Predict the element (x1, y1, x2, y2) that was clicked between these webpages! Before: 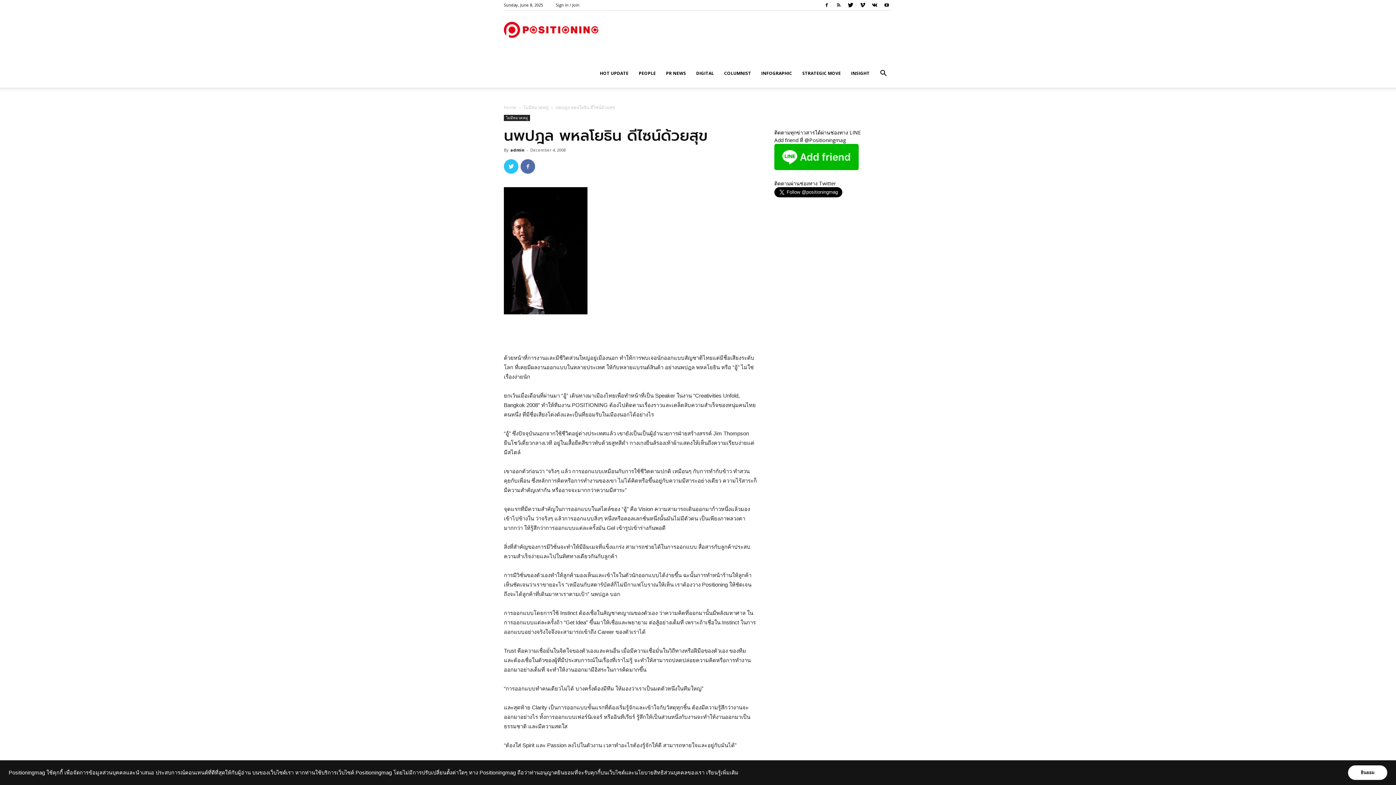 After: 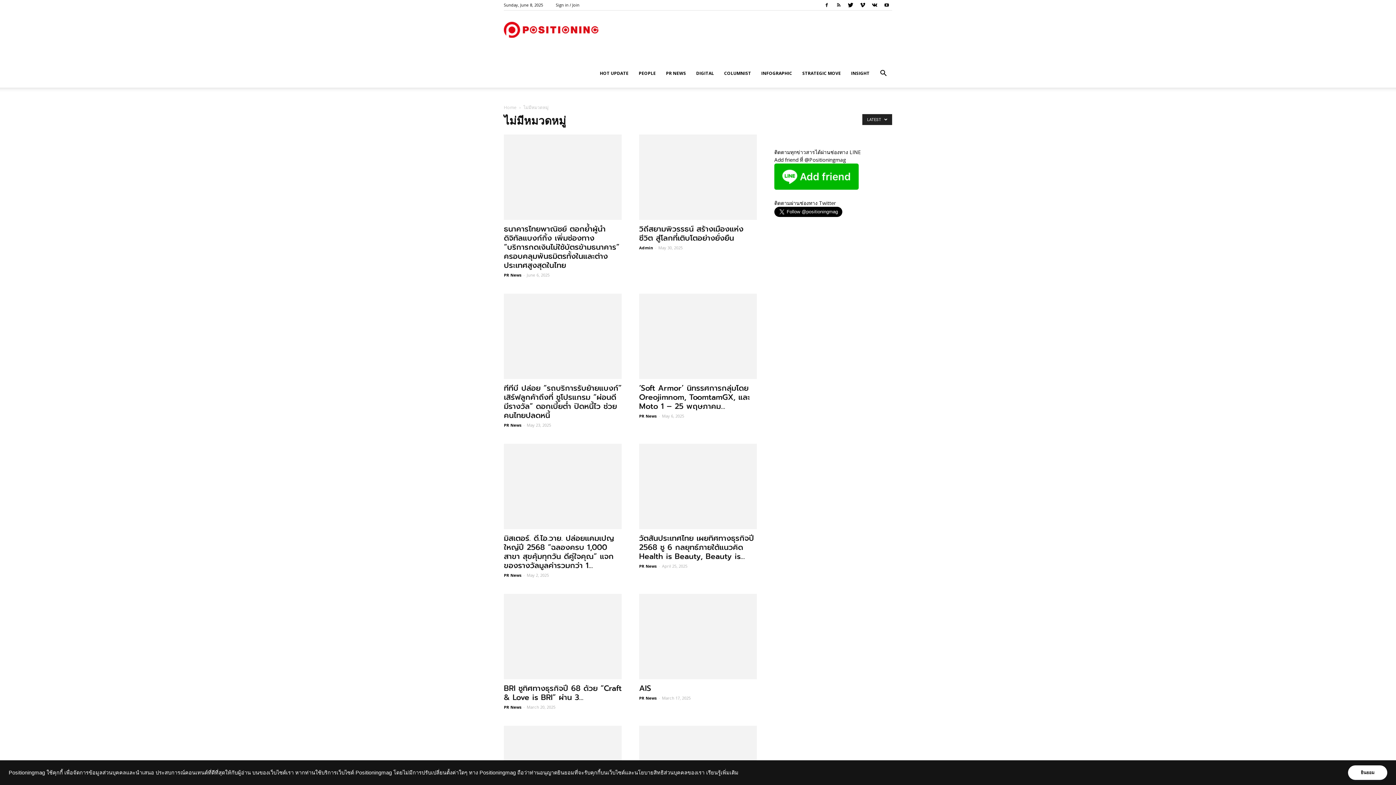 Action: bbox: (523, 104, 548, 110) label: ไม่มีหมวดหมู่